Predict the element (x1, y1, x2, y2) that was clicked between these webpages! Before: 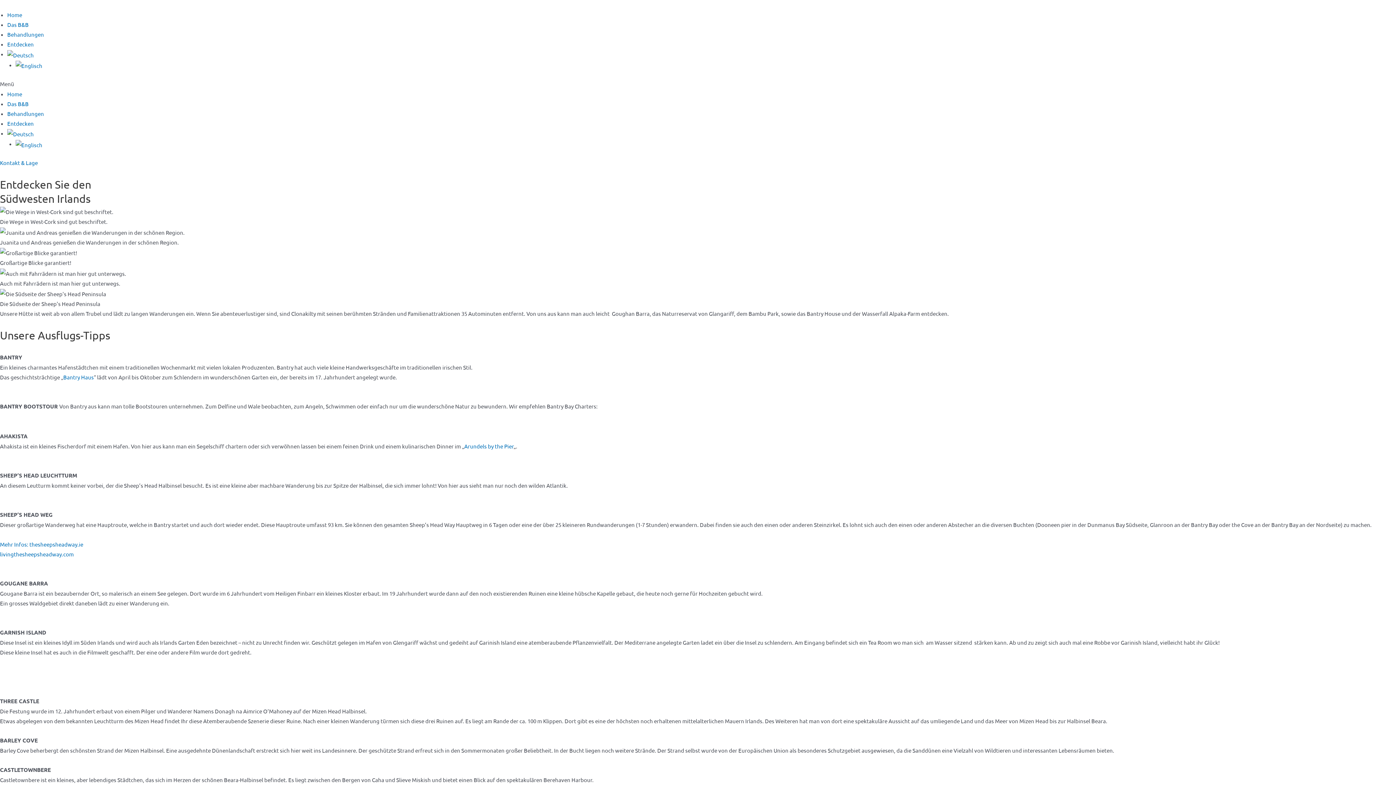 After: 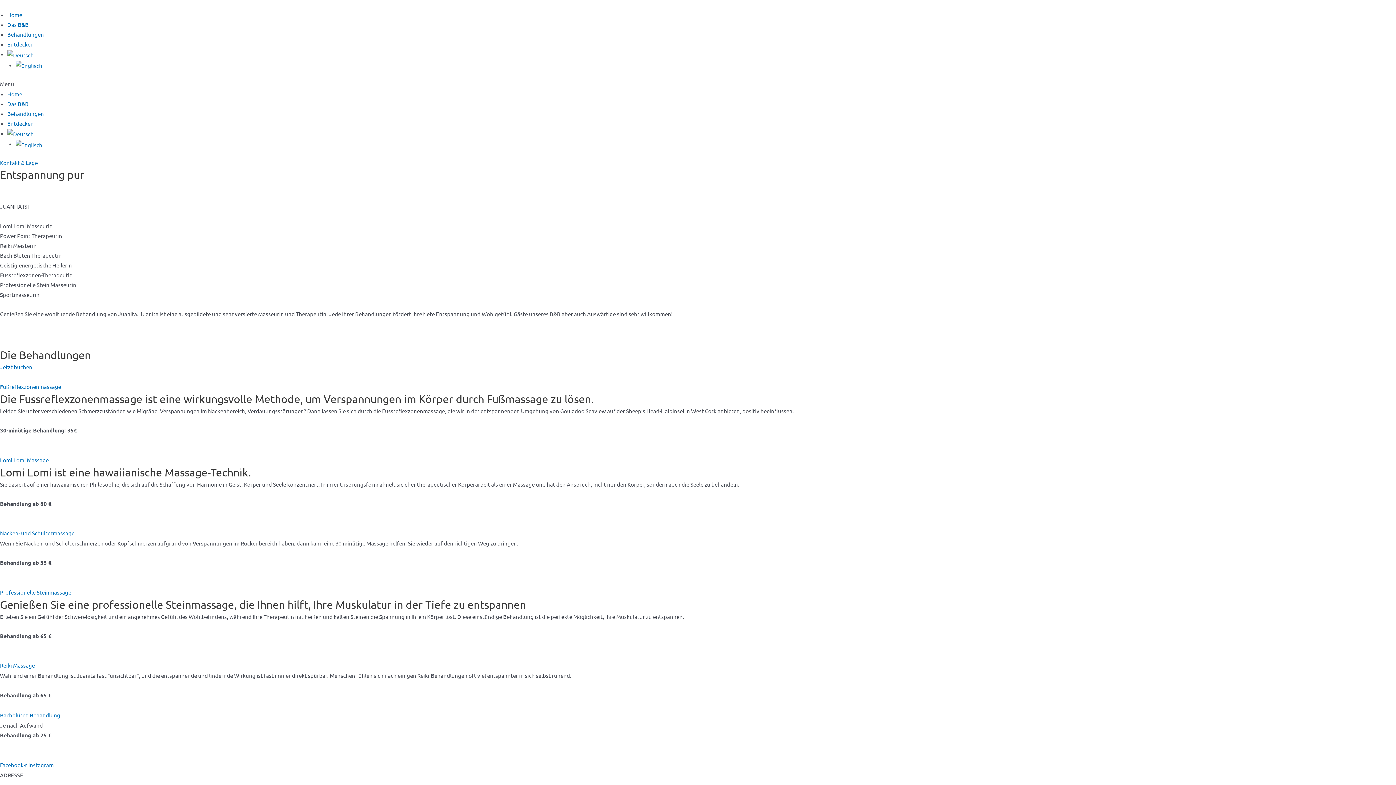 Action: bbox: (7, 110, 44, 116) label: Behandlungen